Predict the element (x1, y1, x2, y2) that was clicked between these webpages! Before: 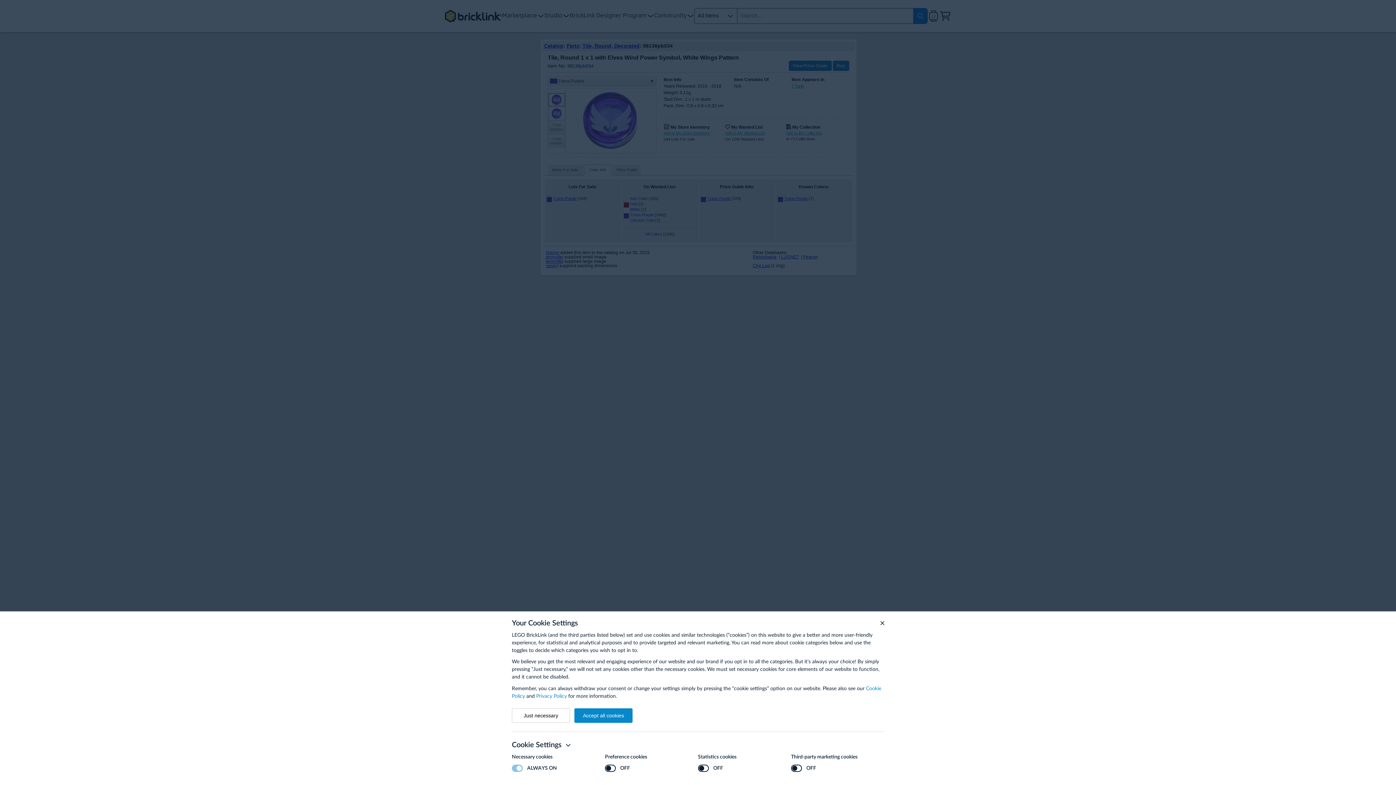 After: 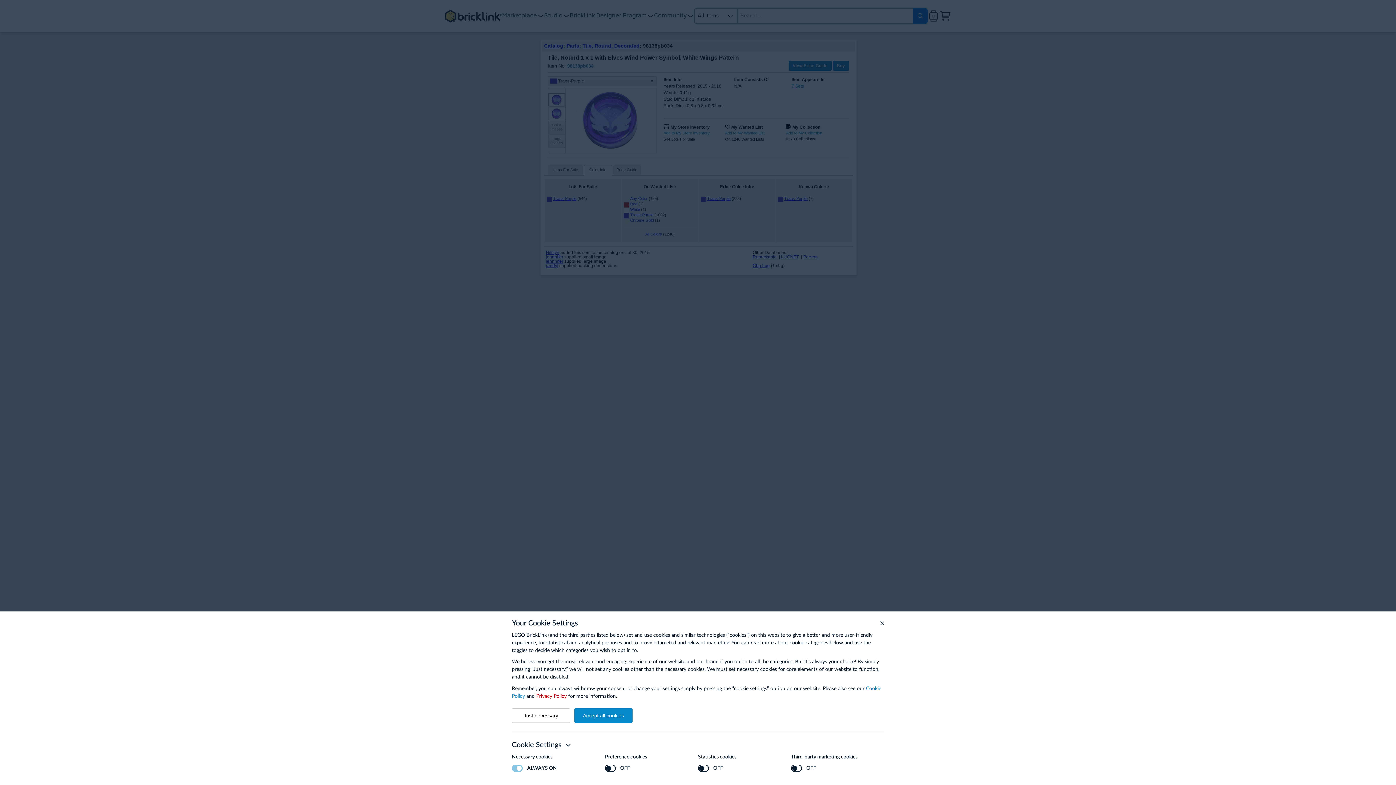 Action: label: Privacy Policy bbox: (536, 694, 566, 699)